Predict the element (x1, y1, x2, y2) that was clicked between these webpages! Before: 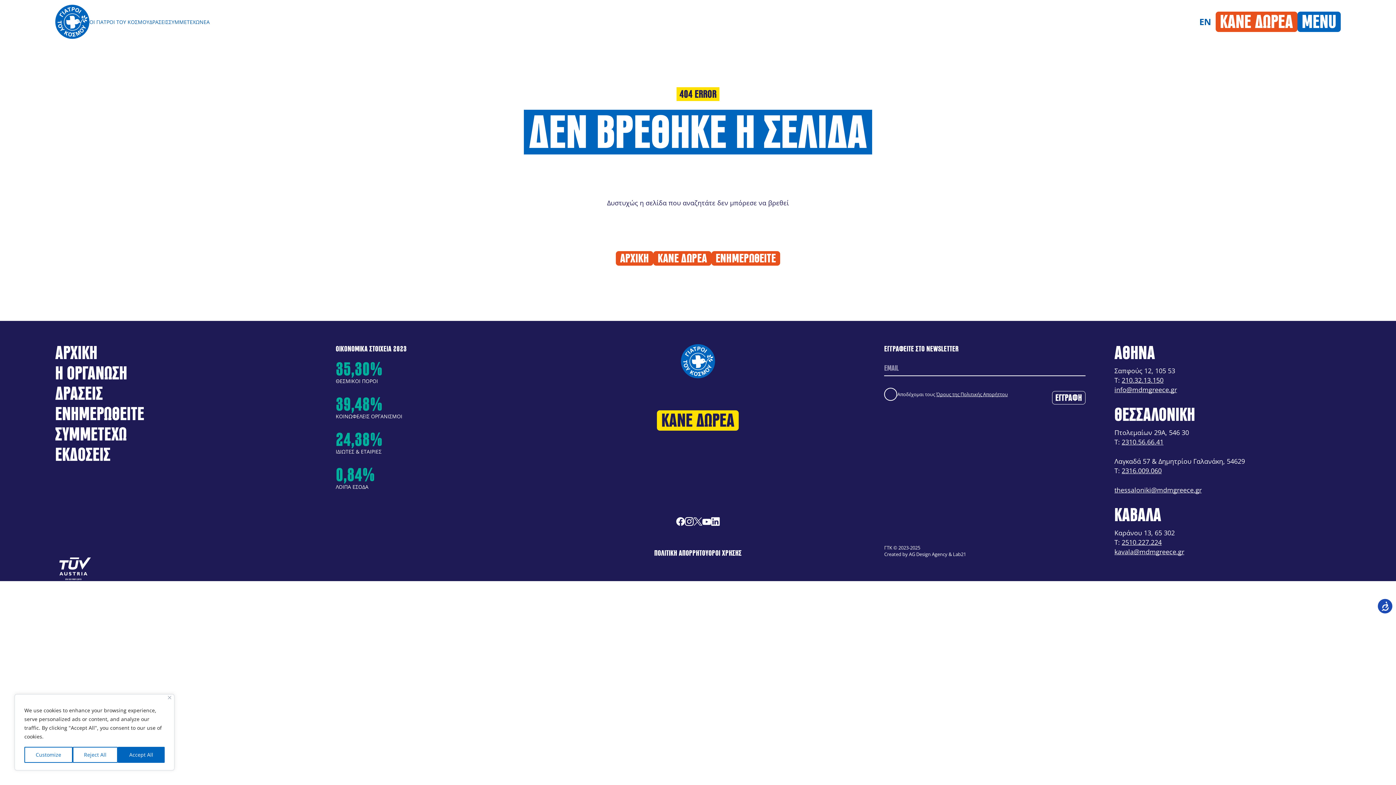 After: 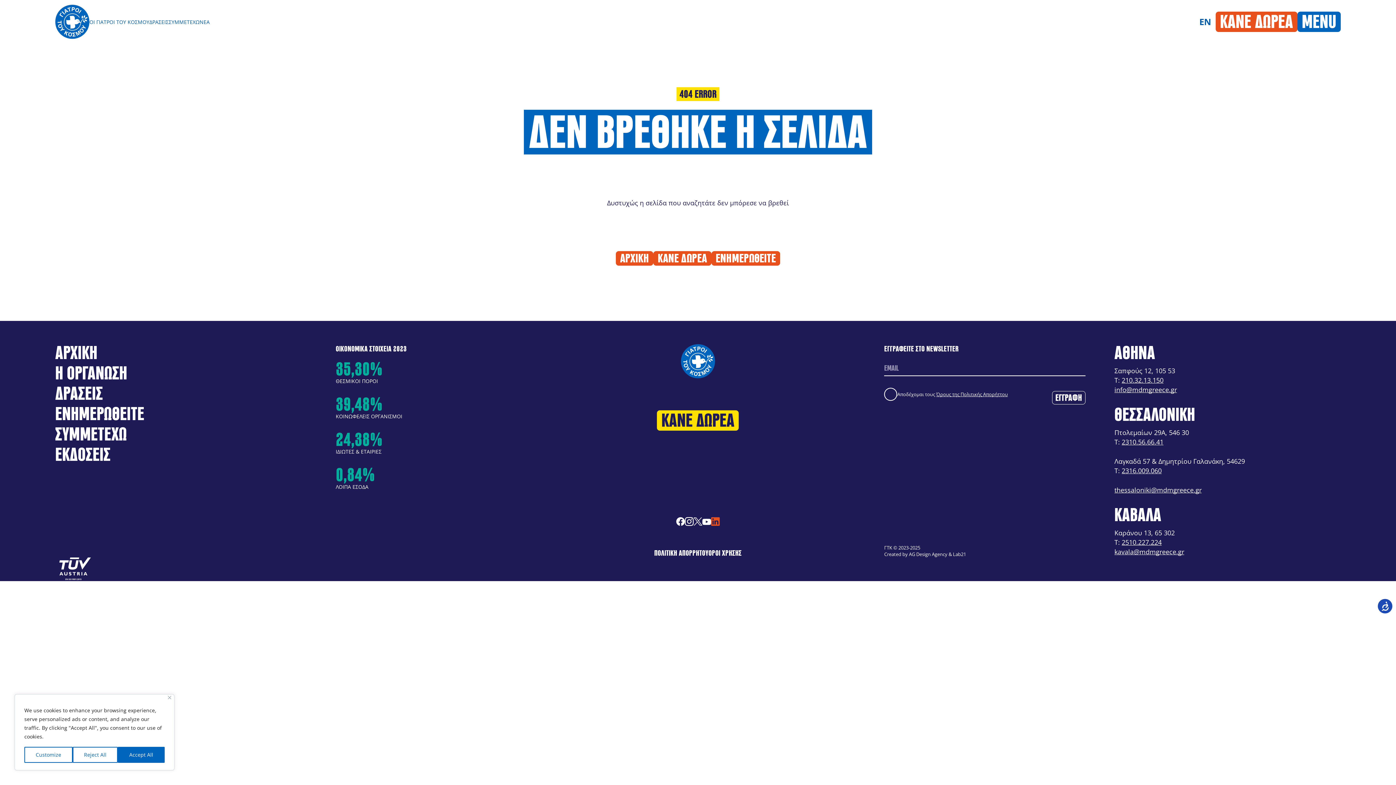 Action: bbox: (711, 517, 719, 528) label: Follow us on linkedin, opens in a new tab